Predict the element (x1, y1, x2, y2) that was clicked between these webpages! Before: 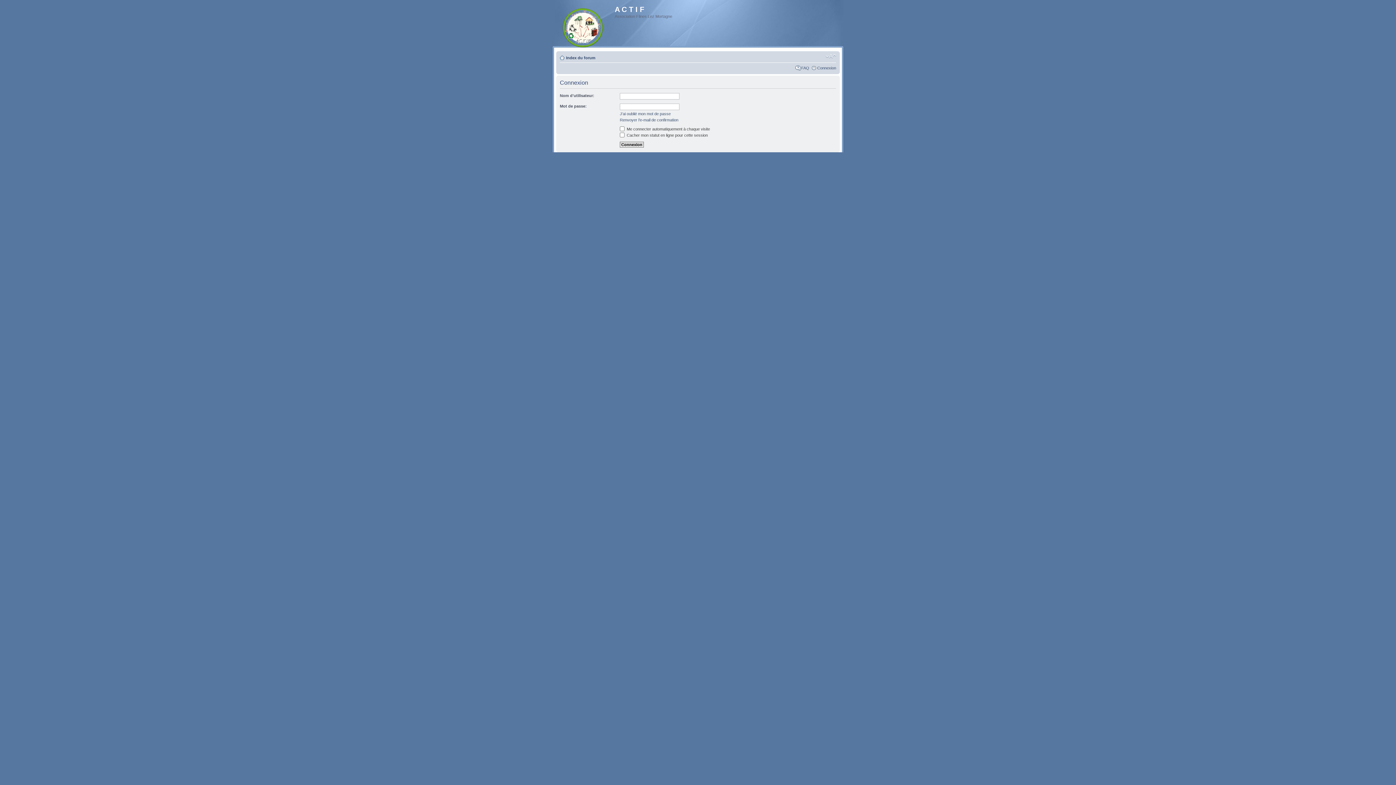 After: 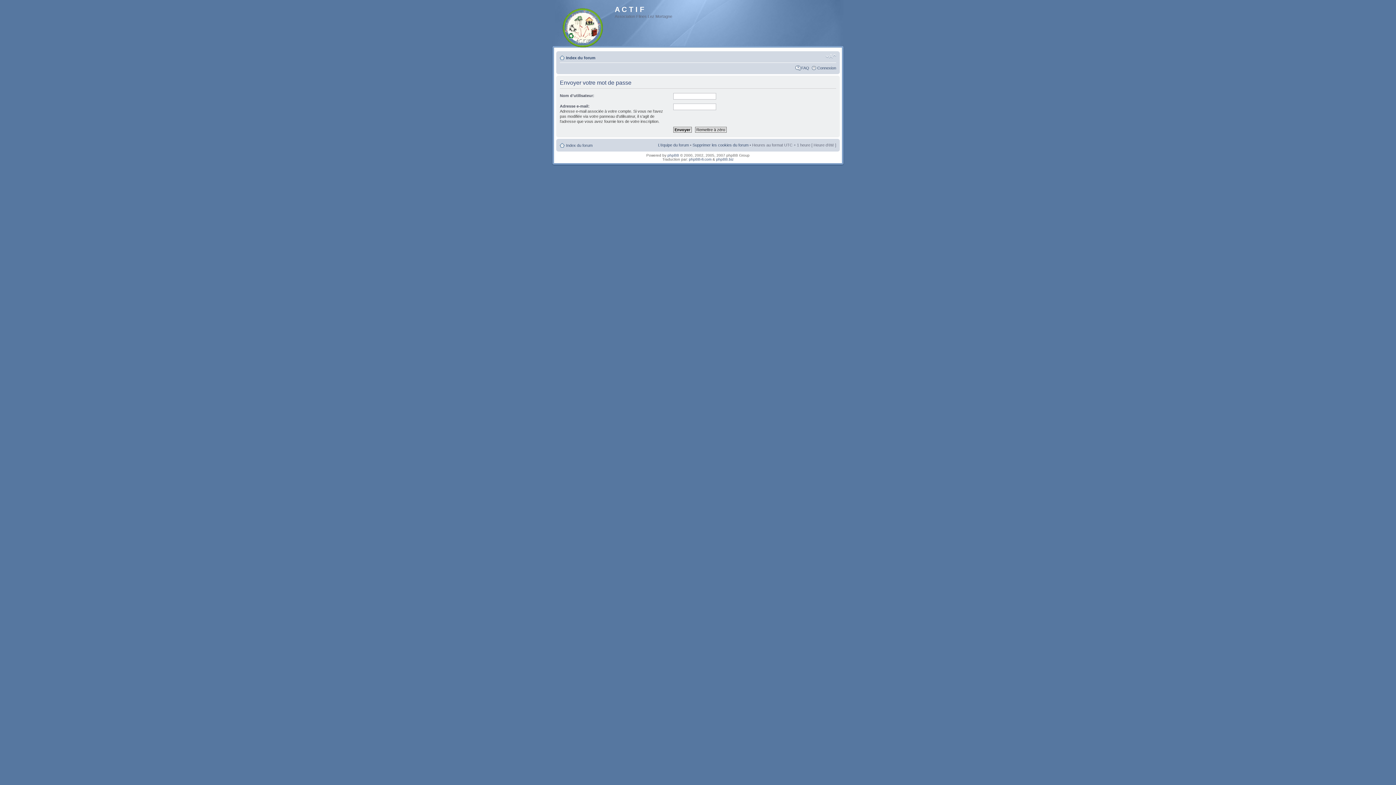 Action: label: J’ai oublié mon mot de passe bbox: (620, 111, 670, 116)